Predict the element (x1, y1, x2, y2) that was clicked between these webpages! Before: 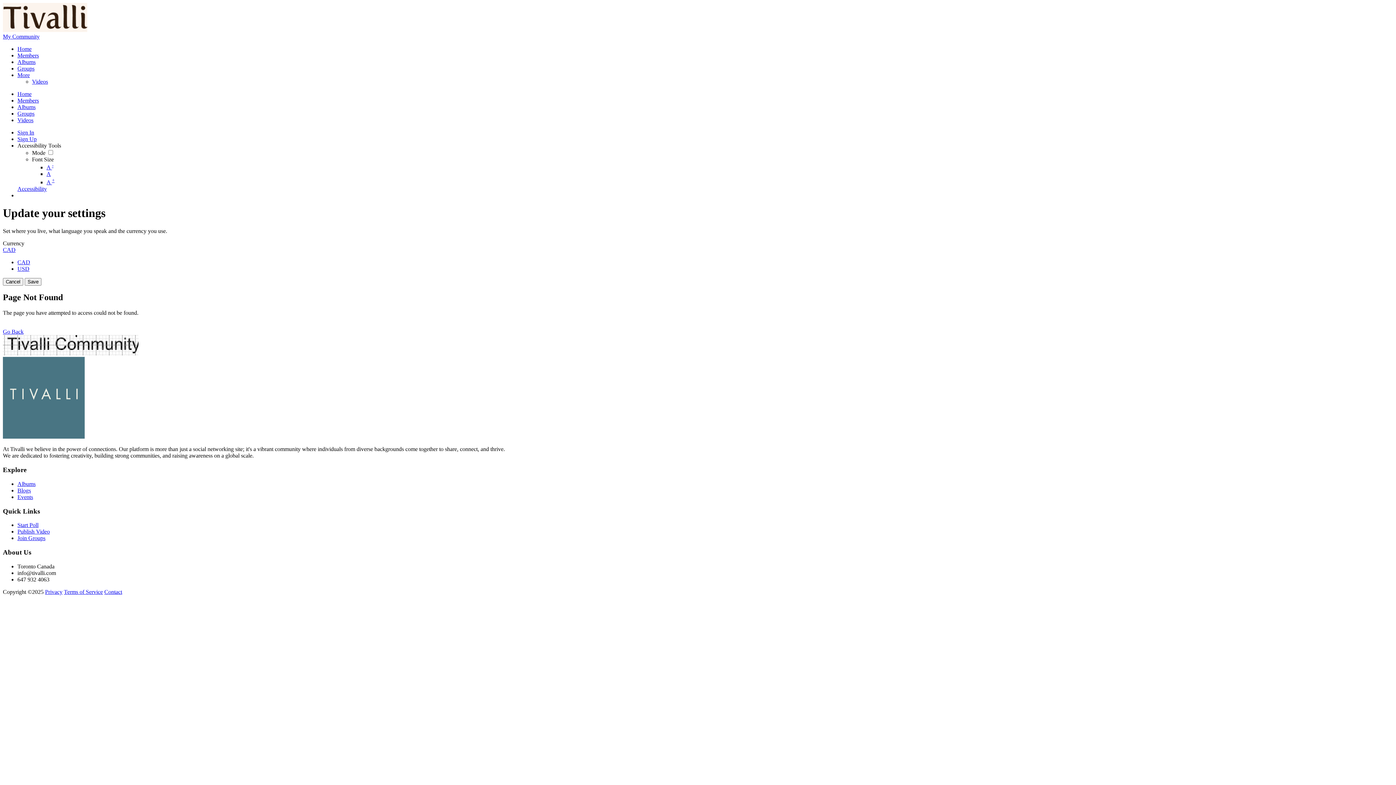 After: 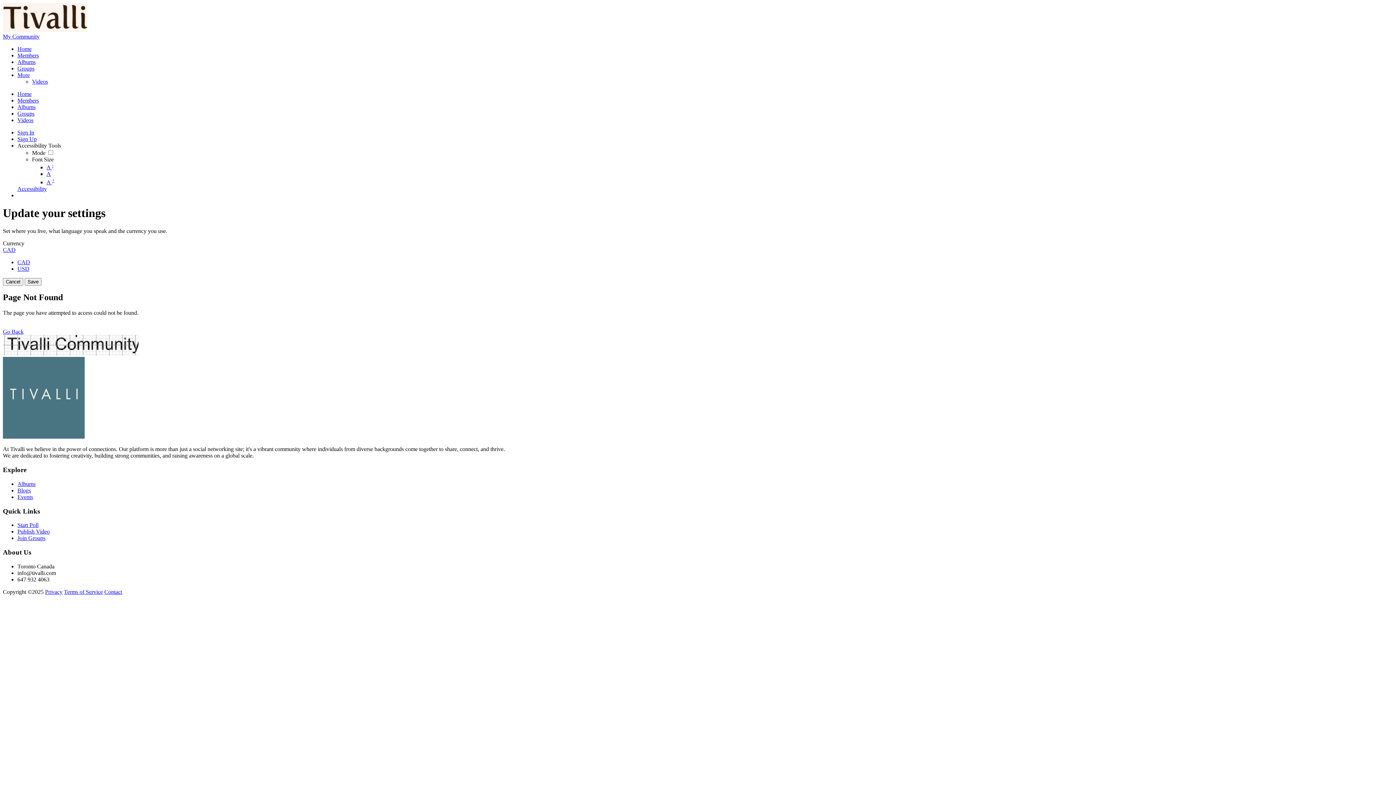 Action: label: USD bbox: (17, 265, 29, 271)